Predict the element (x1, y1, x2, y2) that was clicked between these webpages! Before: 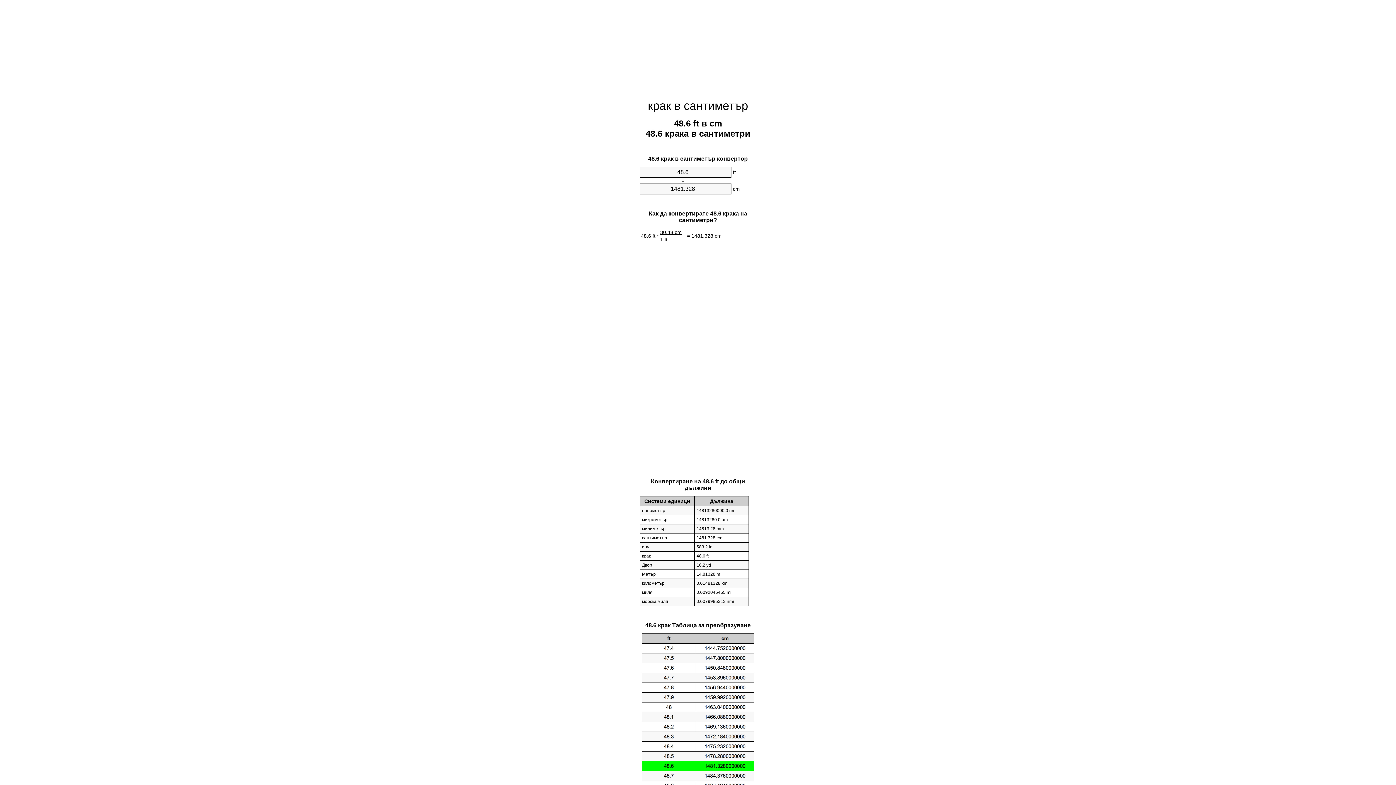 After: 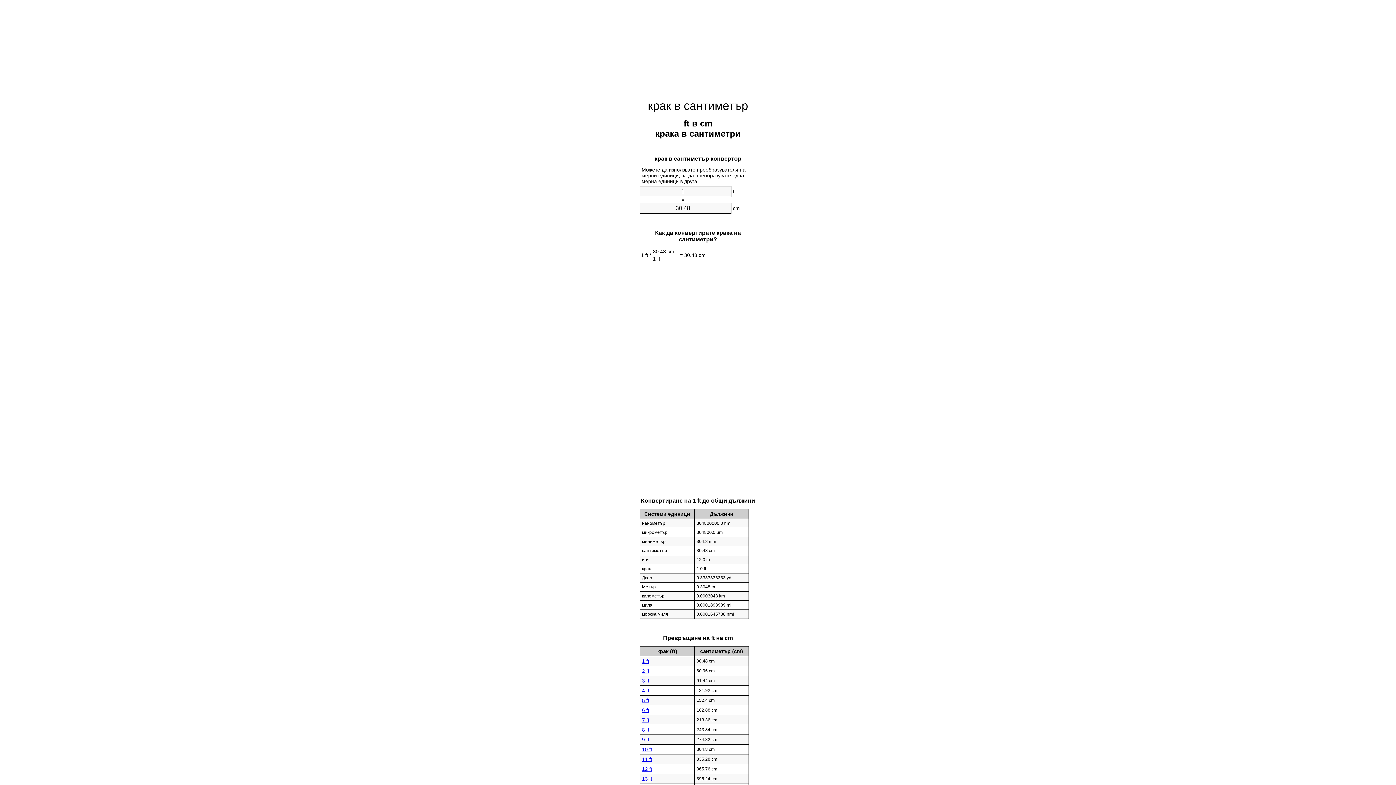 Action: label: крак в сантиметър bbox: (648, 99, 748, 112)